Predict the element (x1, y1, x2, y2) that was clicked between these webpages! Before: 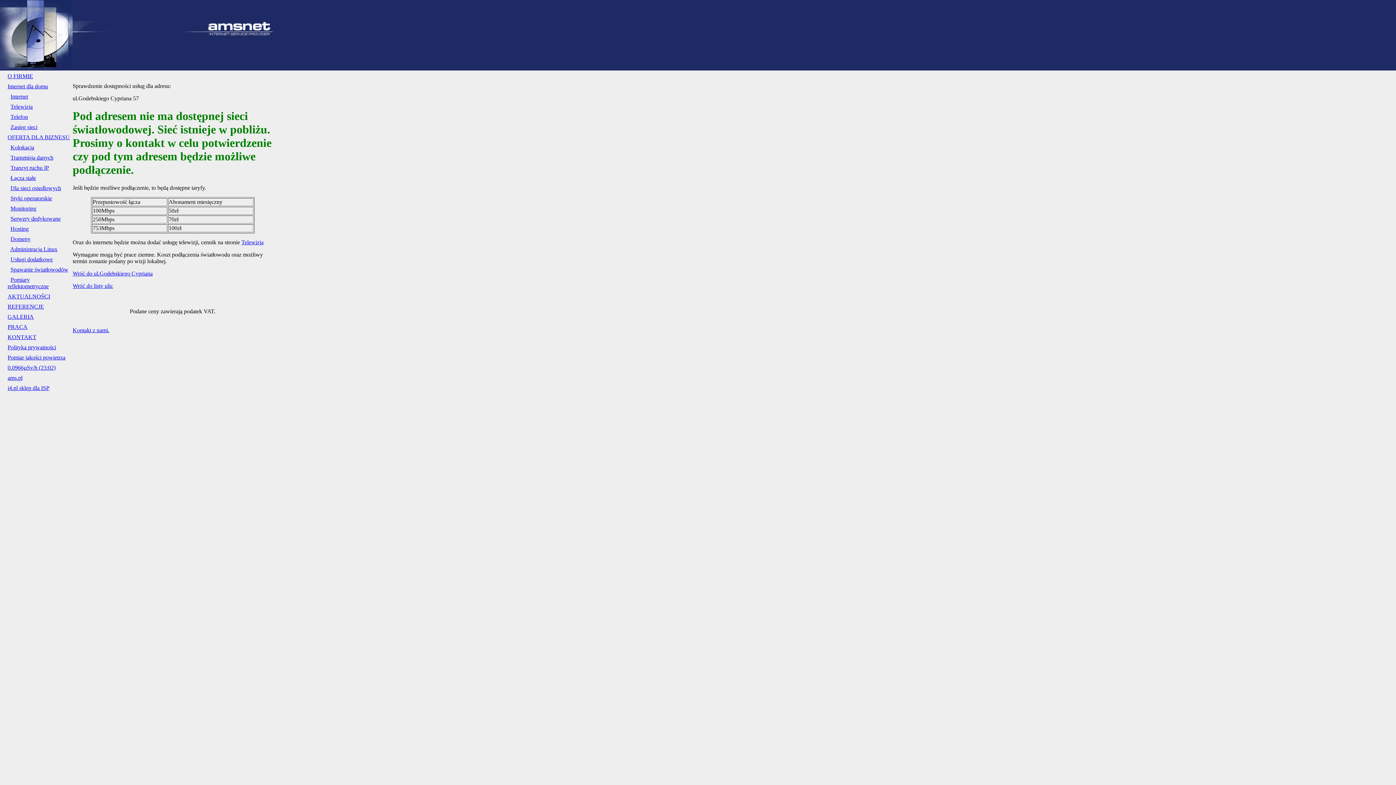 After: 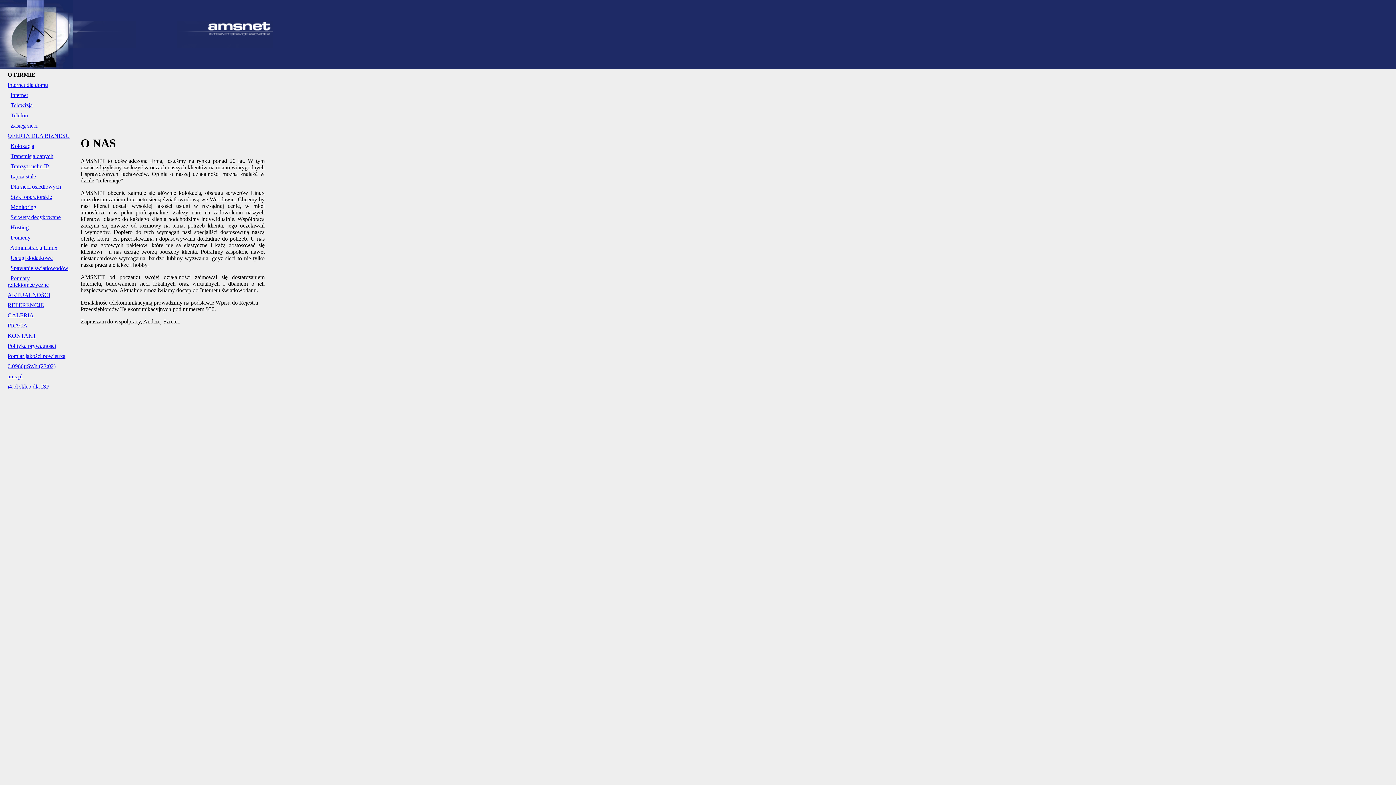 Action: bbox: (7, 73, 33, 79) label: O FIRMIE